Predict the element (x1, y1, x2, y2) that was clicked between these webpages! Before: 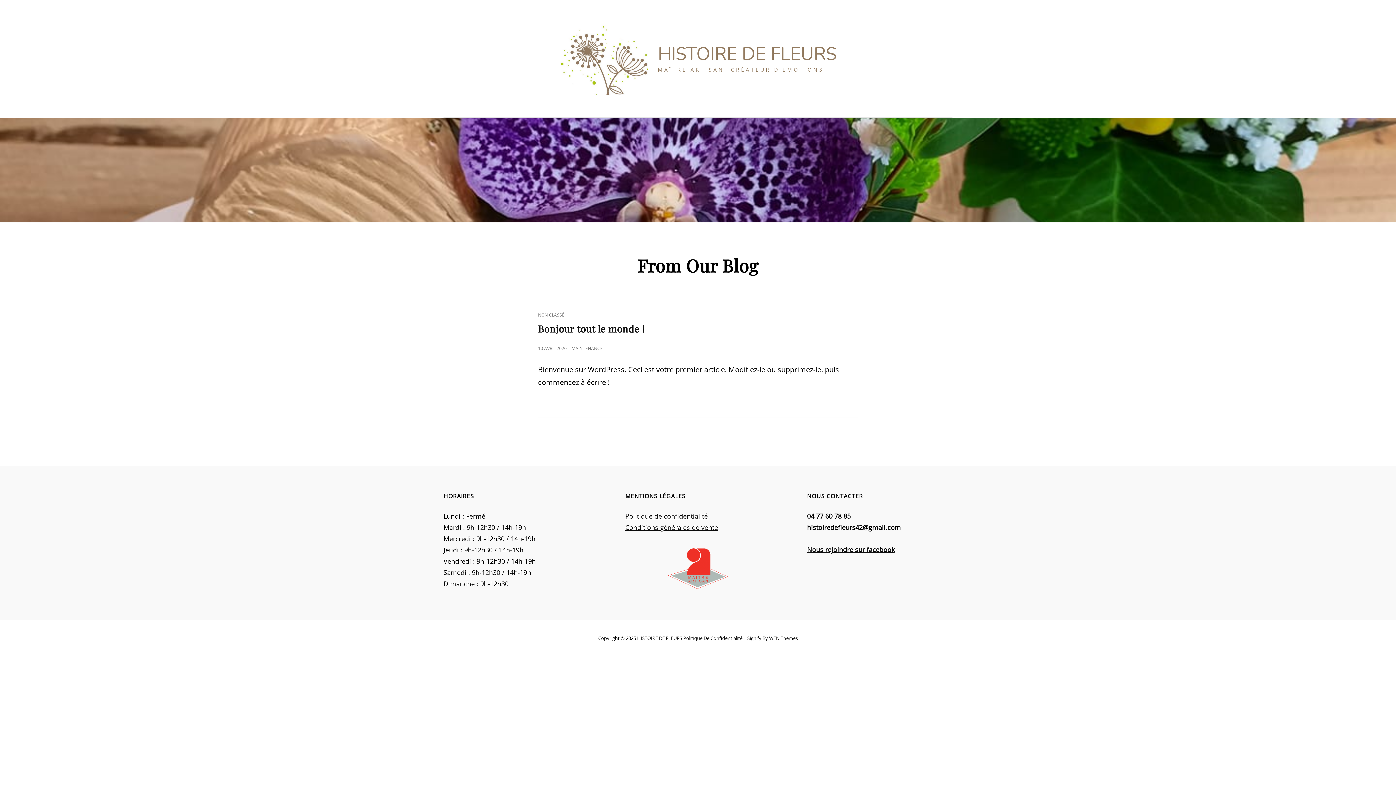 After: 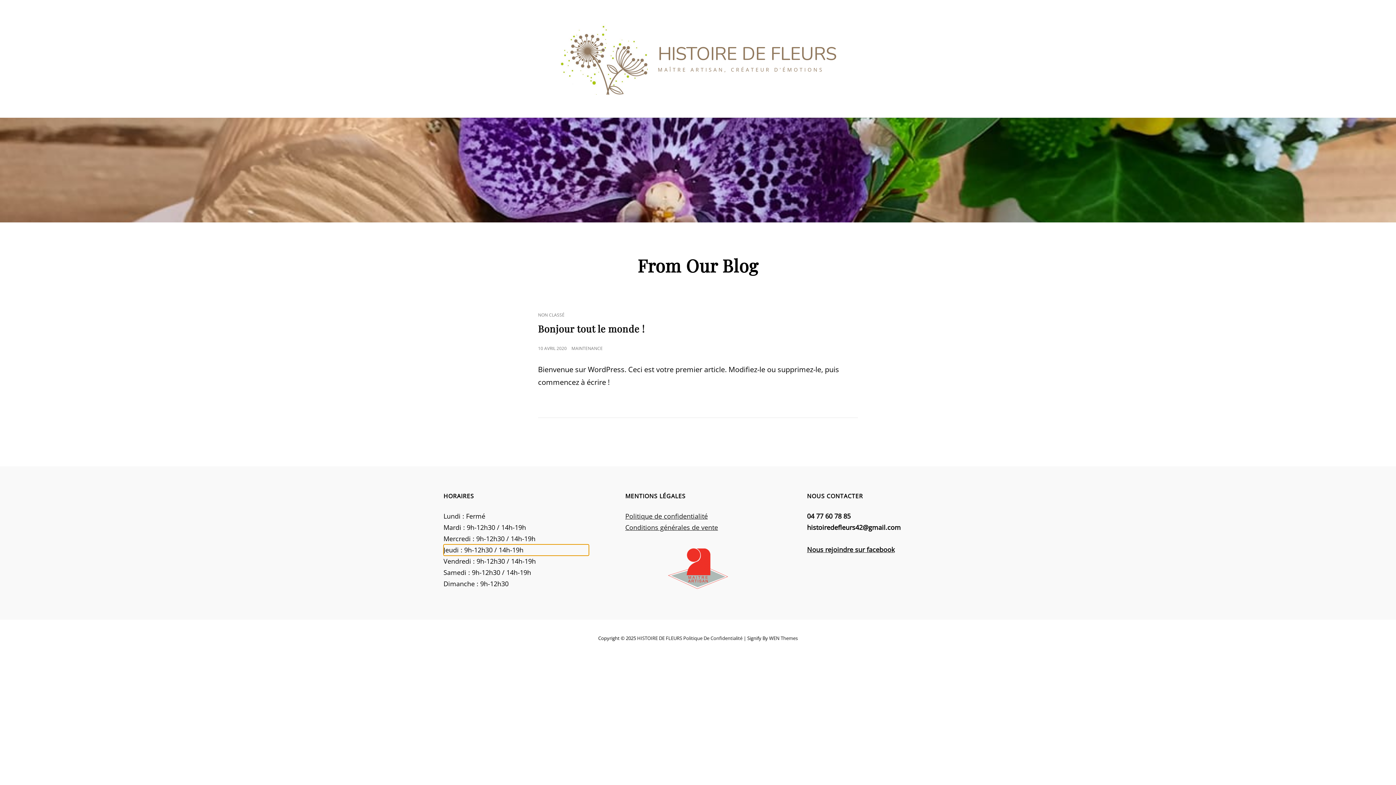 Action: label: Jeudi : 9h-12h30 / 14h-19h bbox: (443, 544, 589, 556)